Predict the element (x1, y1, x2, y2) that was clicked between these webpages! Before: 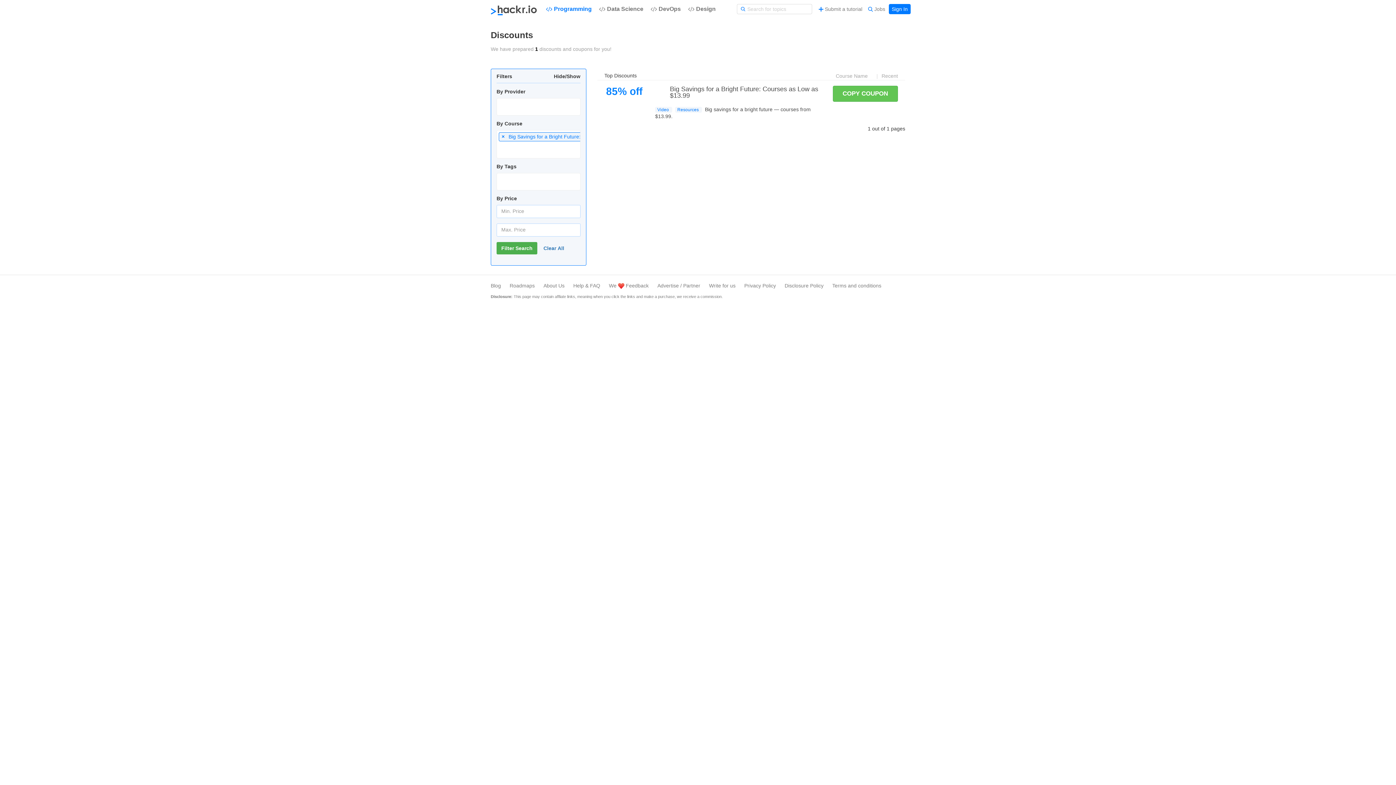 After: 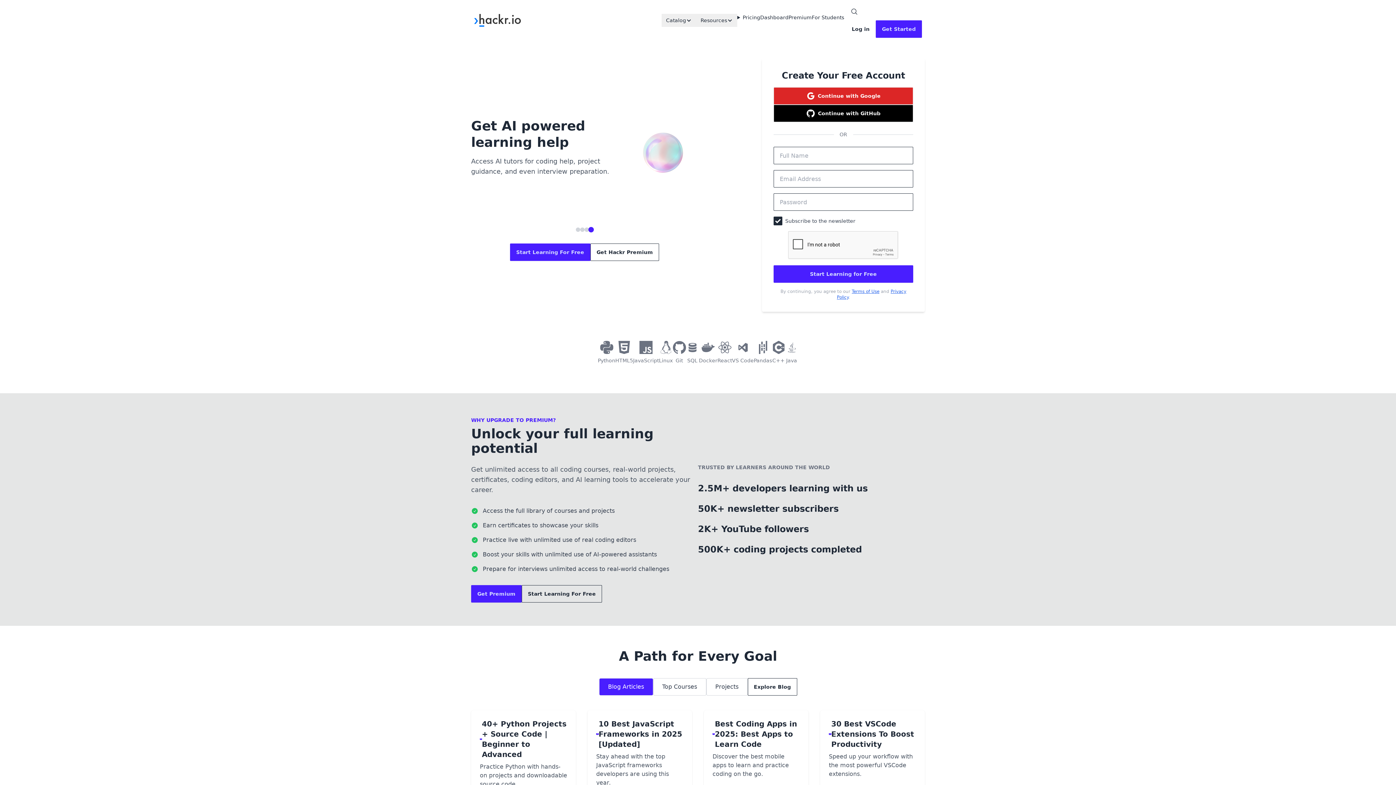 Action: bbox: (485, 0, 542, 18)